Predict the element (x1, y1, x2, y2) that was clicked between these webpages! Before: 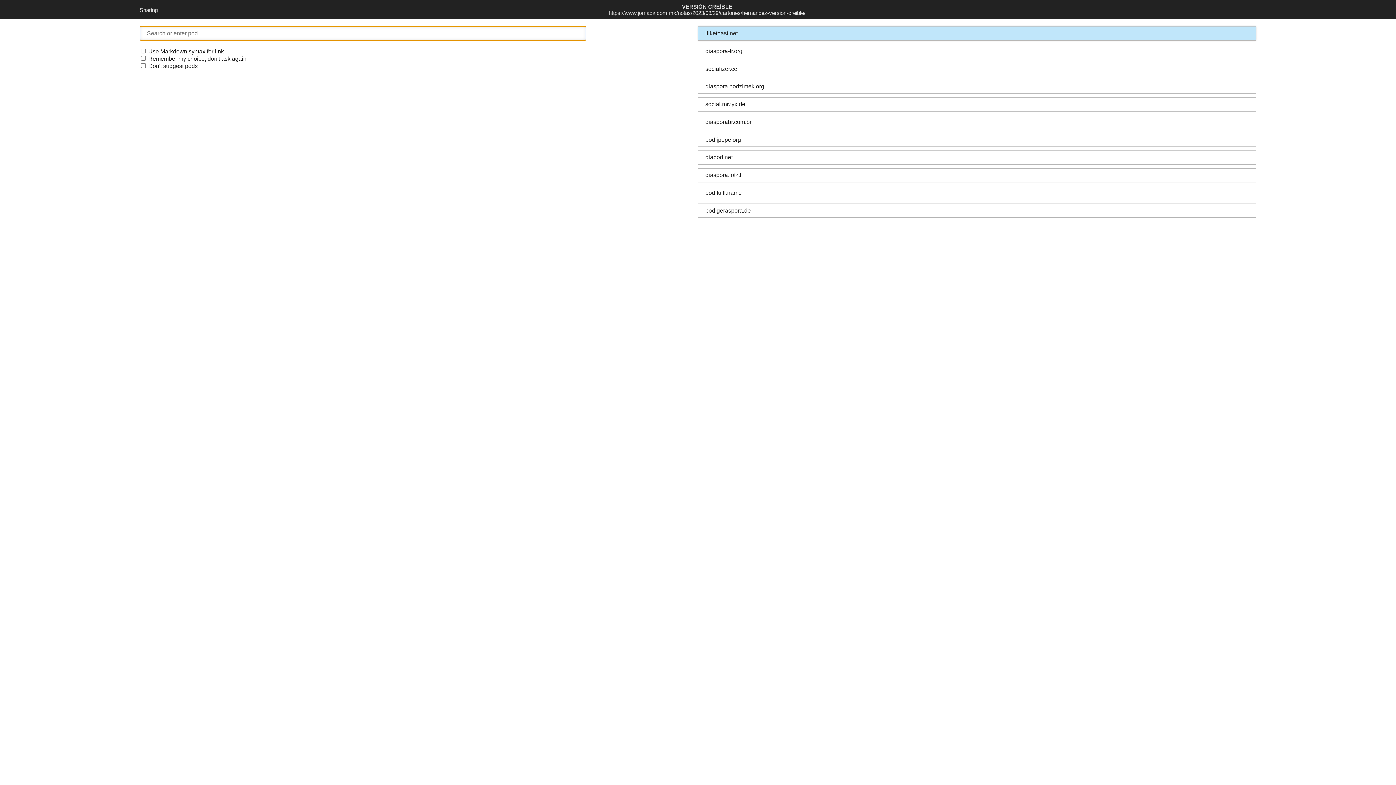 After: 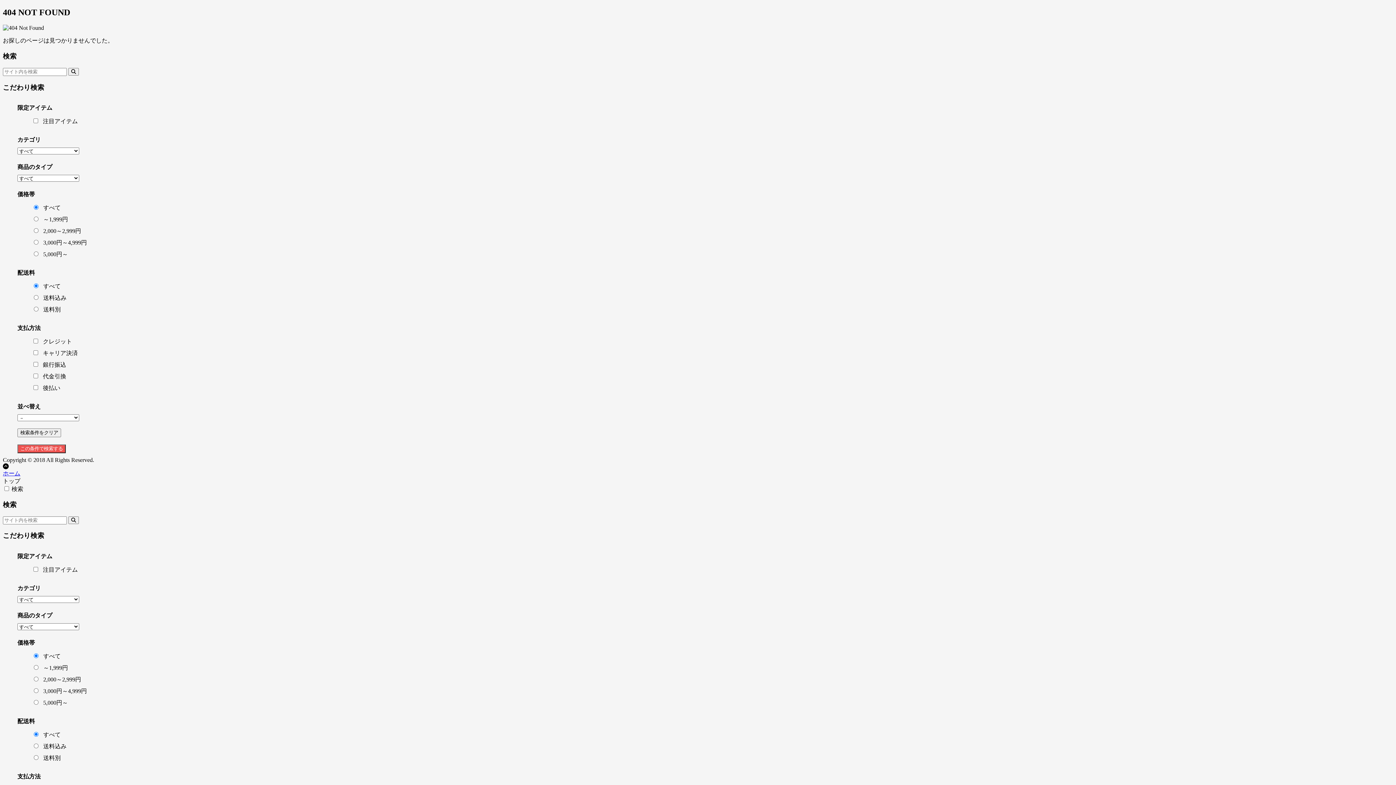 Action: label: iliketoast.net bbox: (698, 26, 1256, 40)